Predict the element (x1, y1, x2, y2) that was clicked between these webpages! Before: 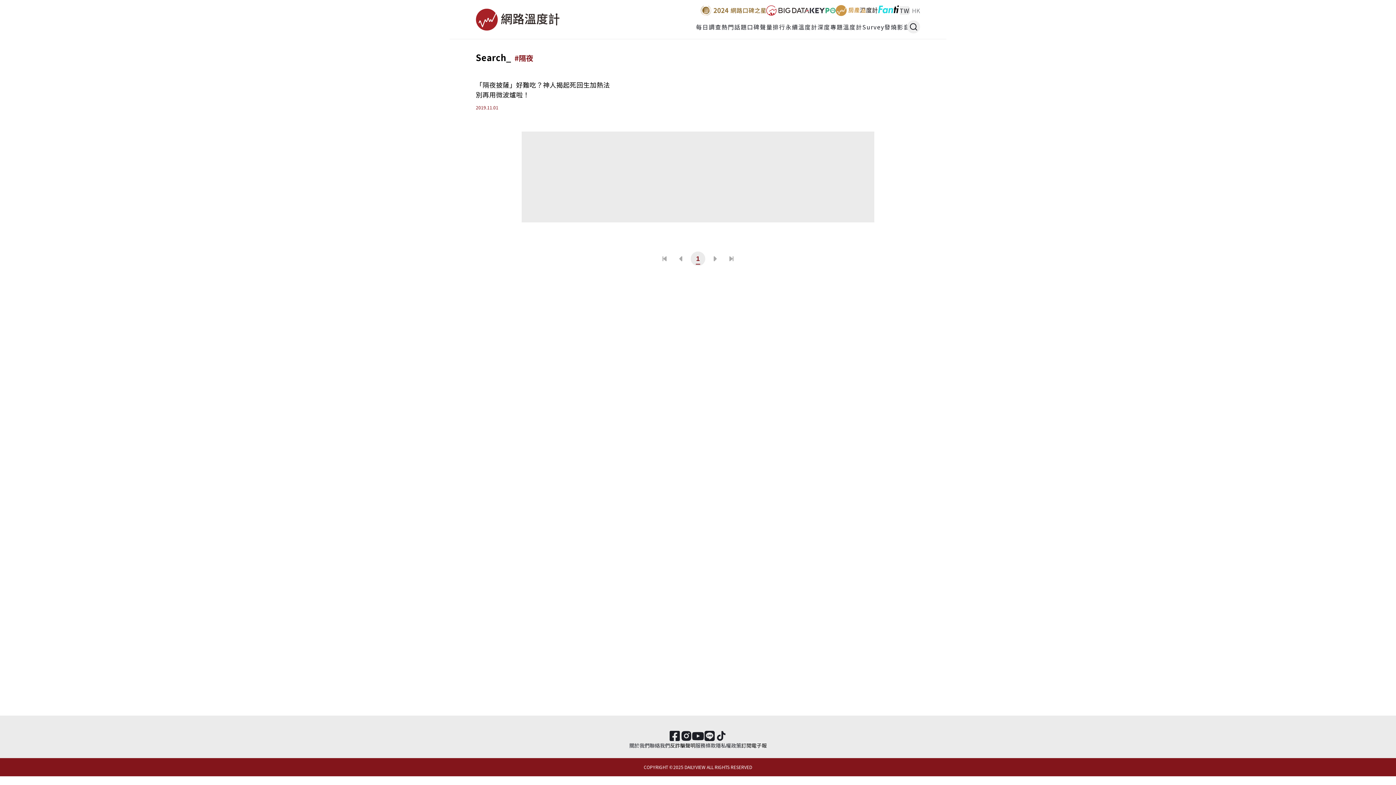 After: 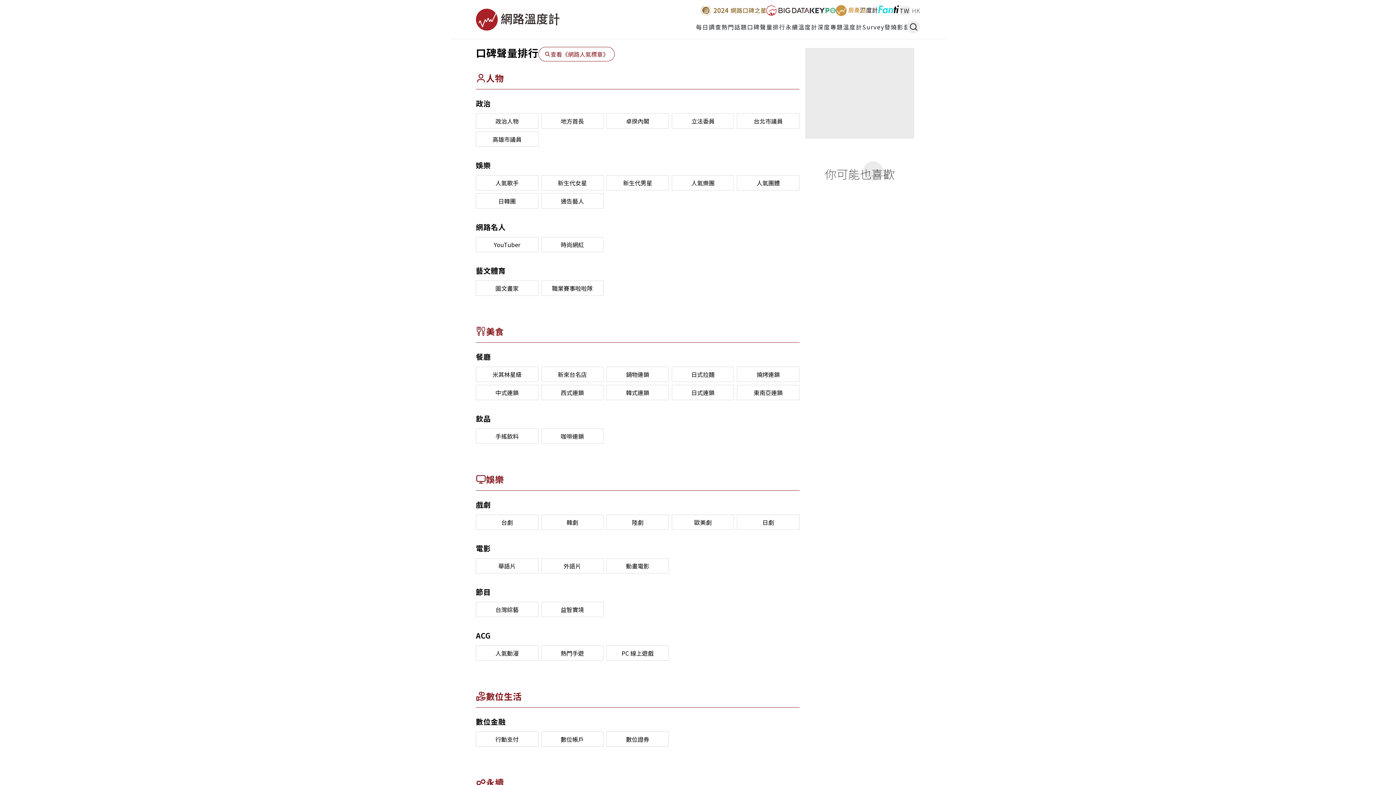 Action: bbox: (747, 22, 785, 31) label: 口碑聲量排行